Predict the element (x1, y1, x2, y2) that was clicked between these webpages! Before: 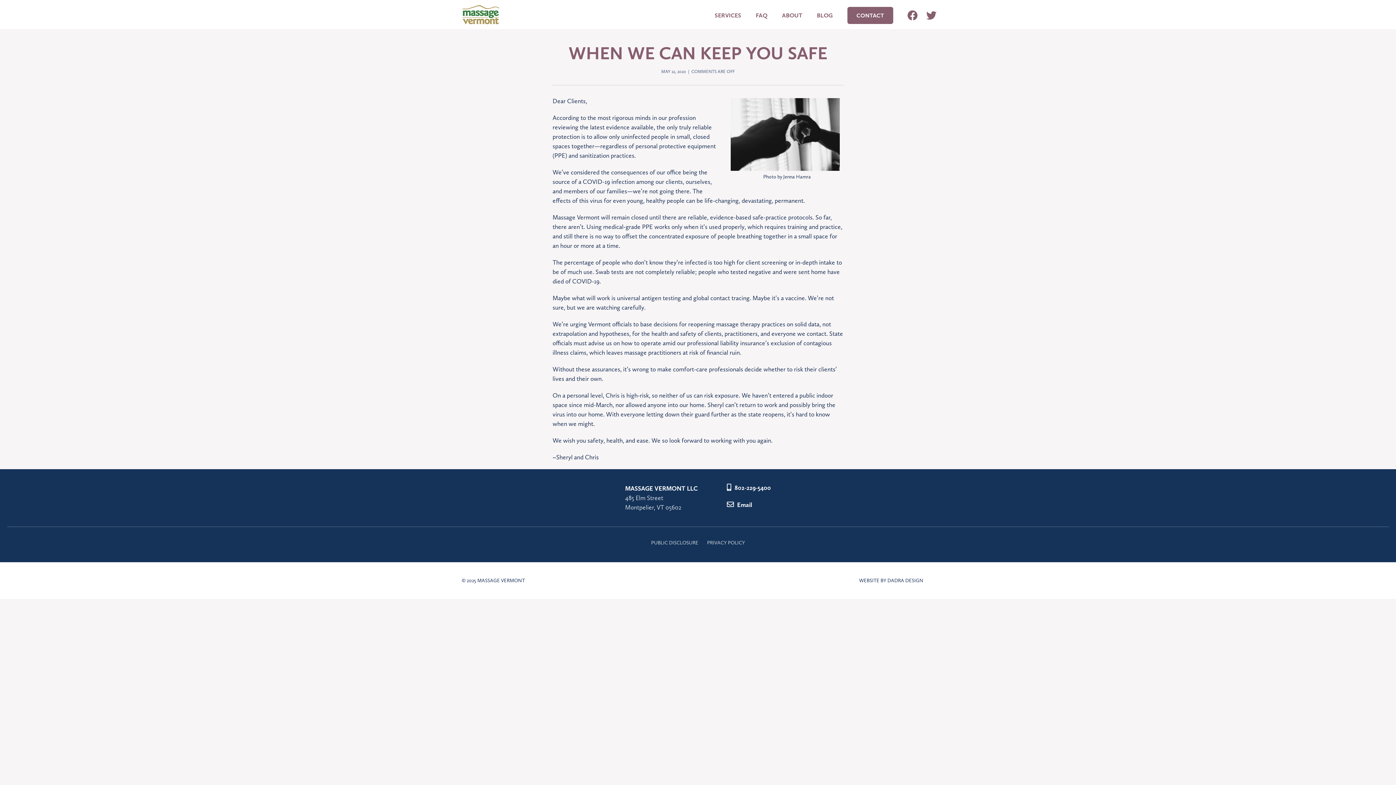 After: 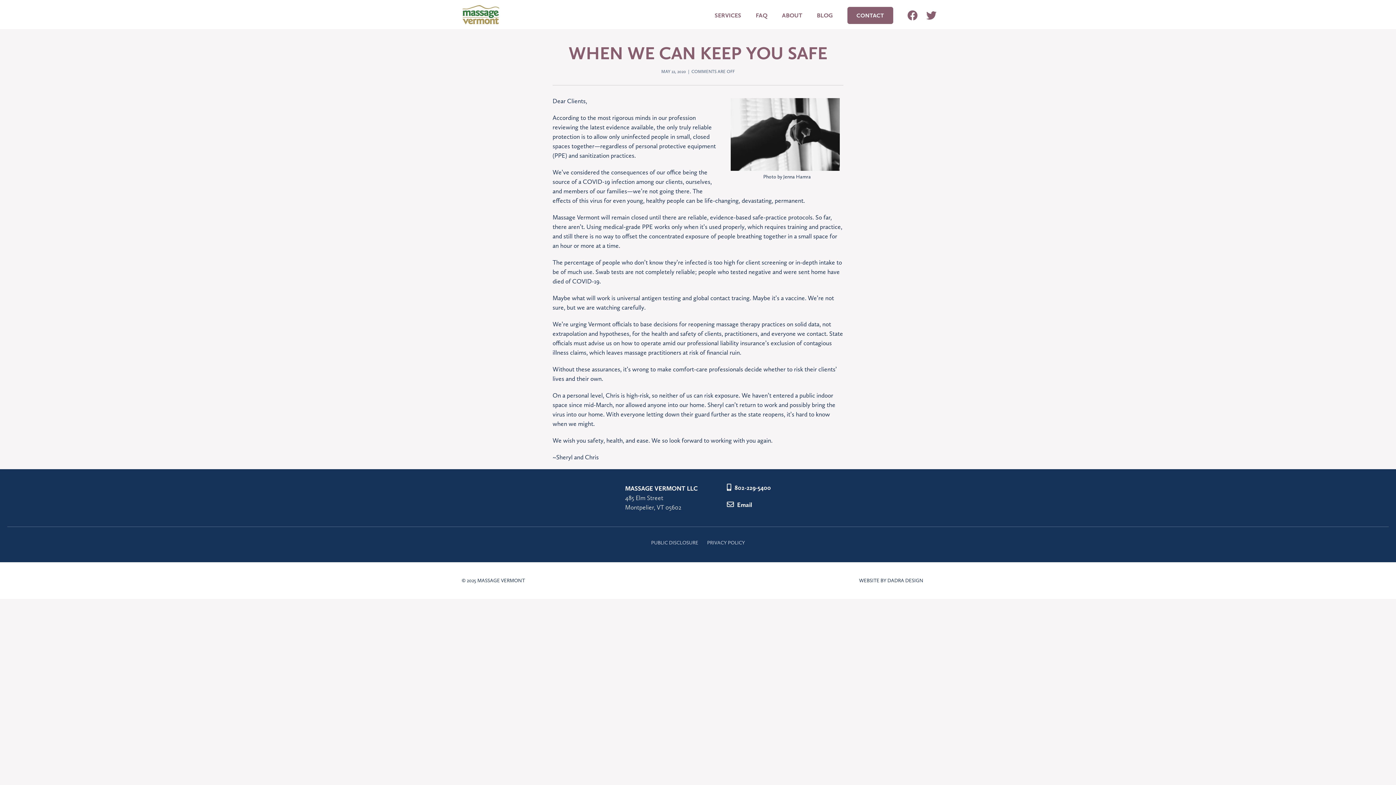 Action: bbox: (737, 501, 752, 509) label: Email